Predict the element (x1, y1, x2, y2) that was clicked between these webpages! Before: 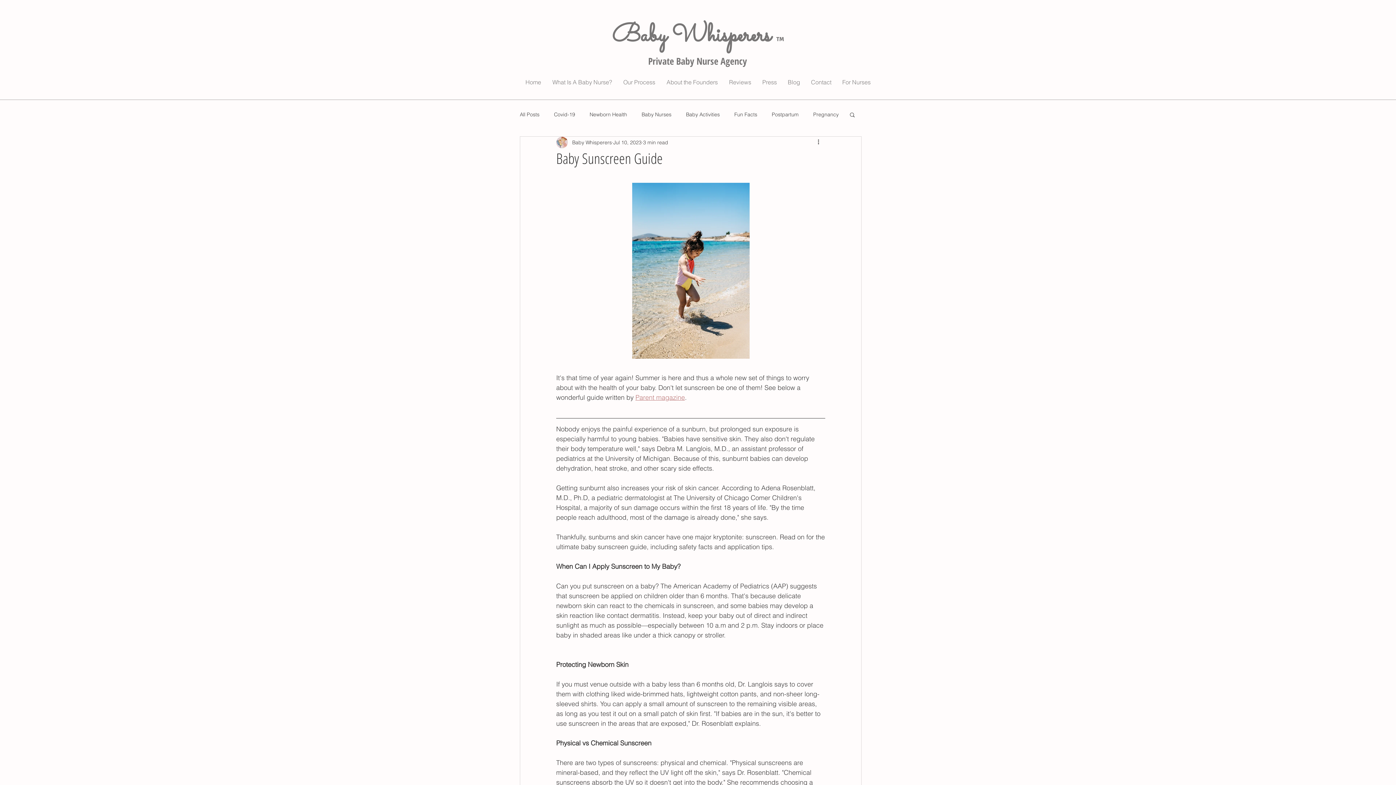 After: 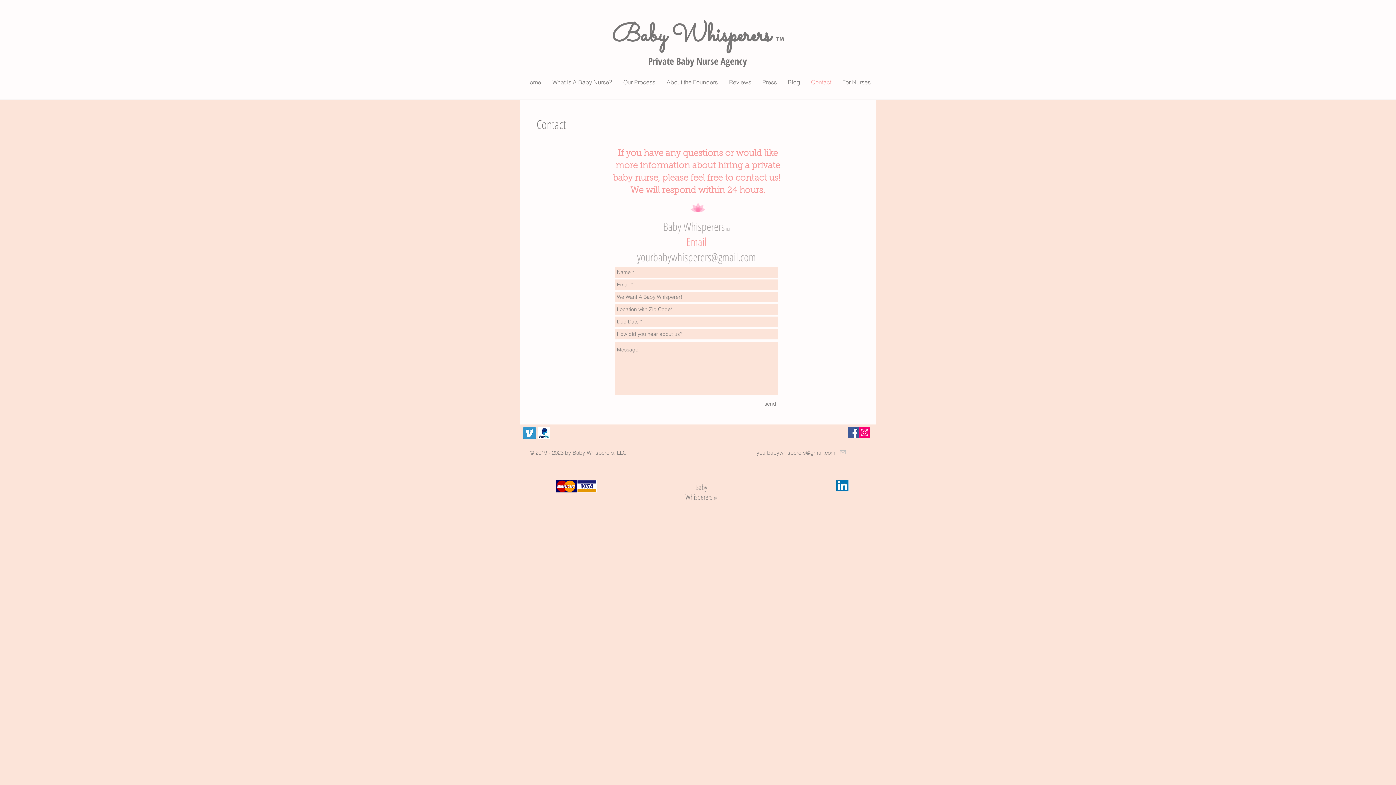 Action: label: Contact bbox: (805, 76, 837, 87)